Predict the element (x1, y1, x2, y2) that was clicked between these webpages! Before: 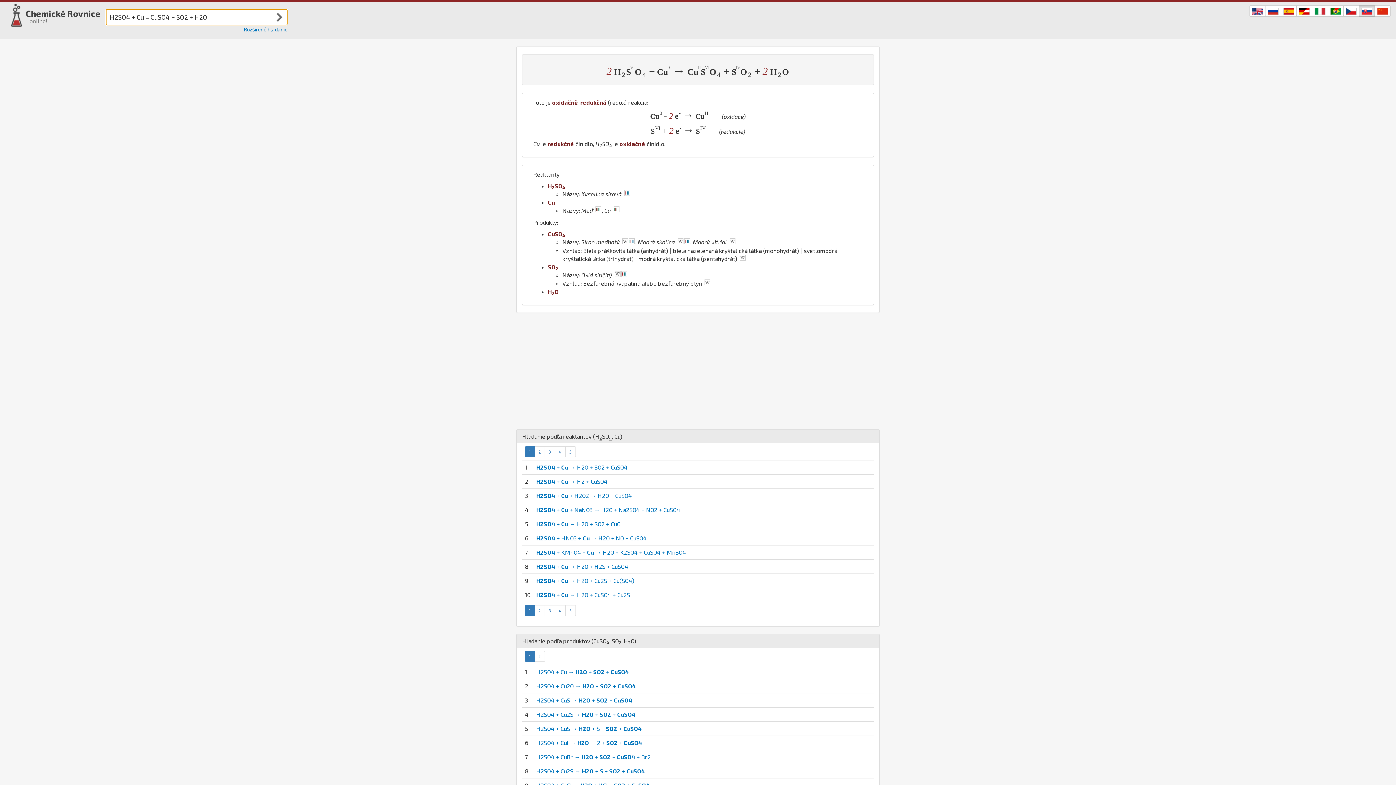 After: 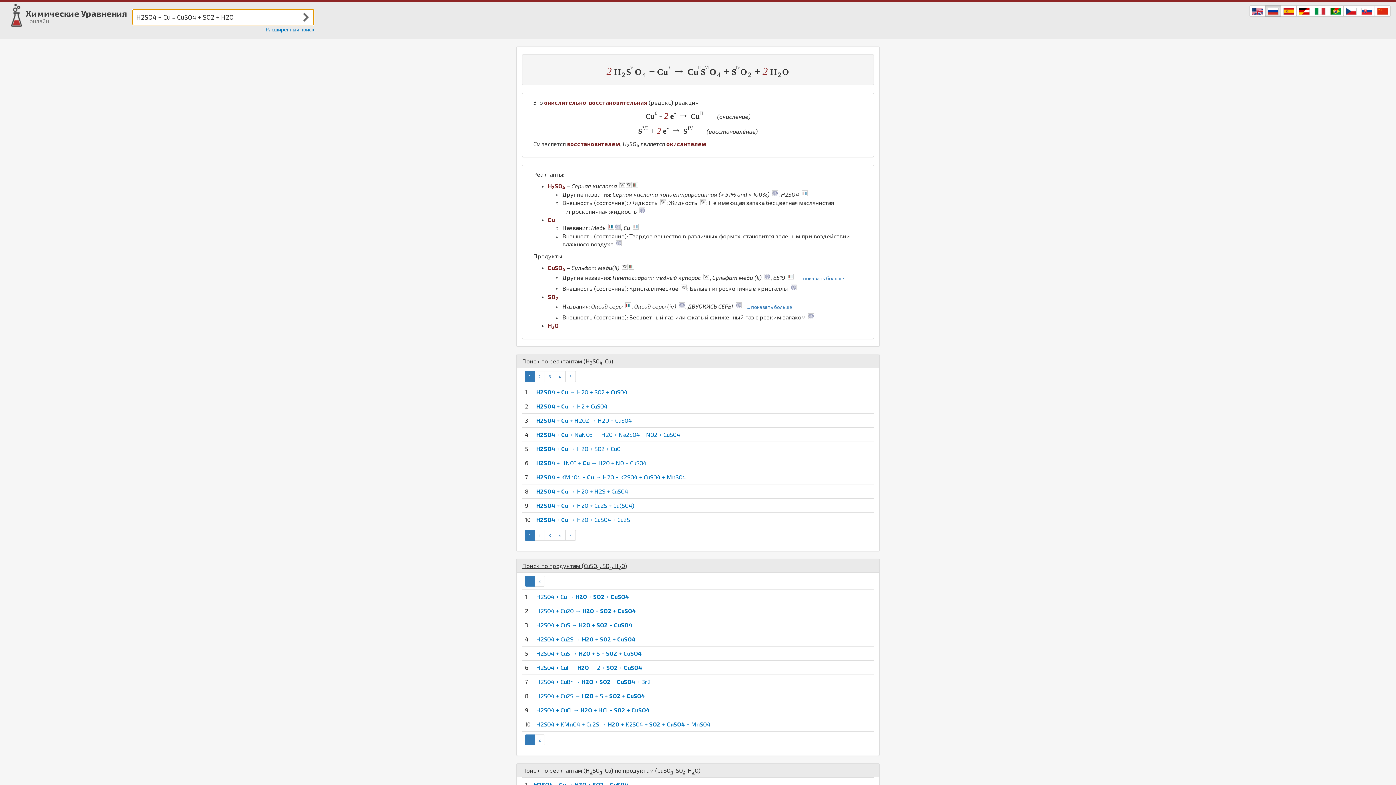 Action: bbox: (1265, 5, 1281, 16)